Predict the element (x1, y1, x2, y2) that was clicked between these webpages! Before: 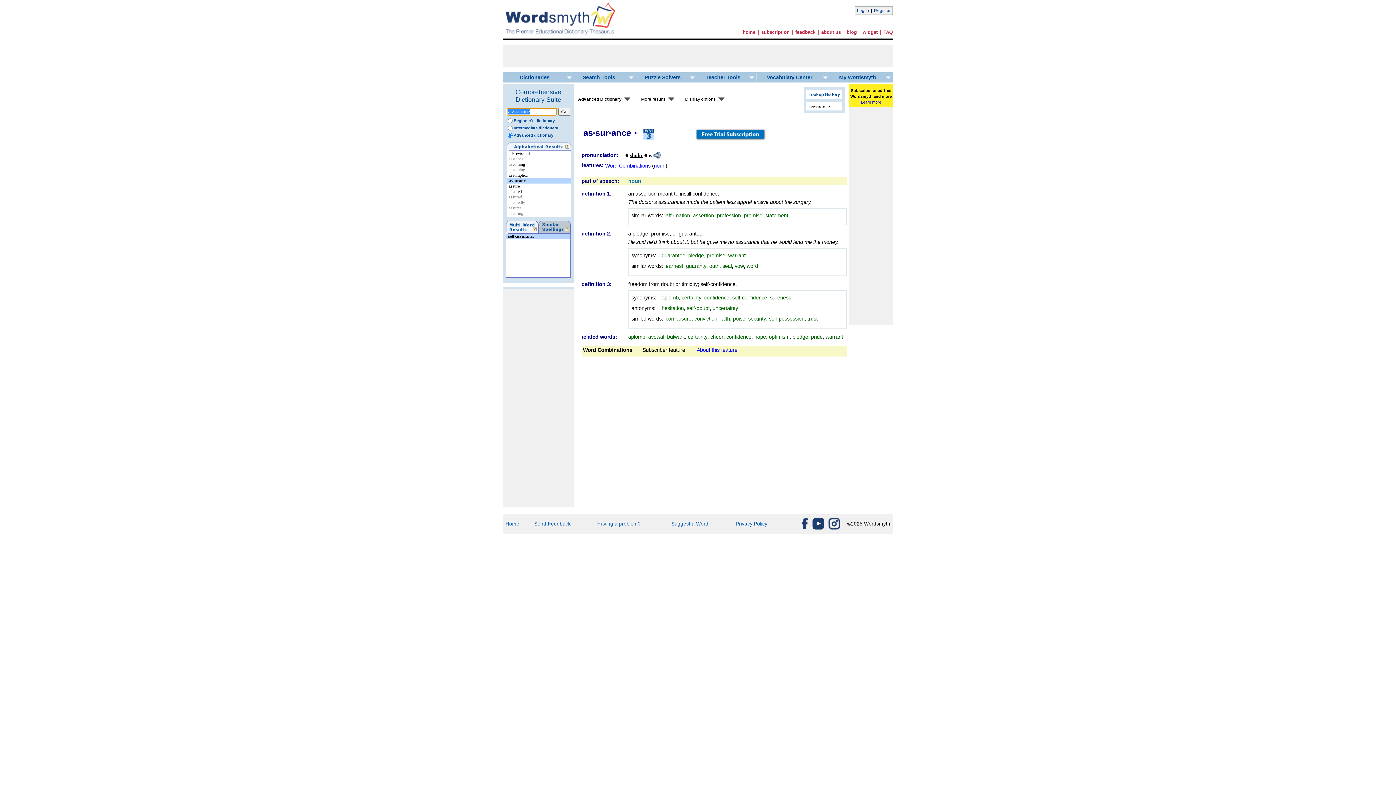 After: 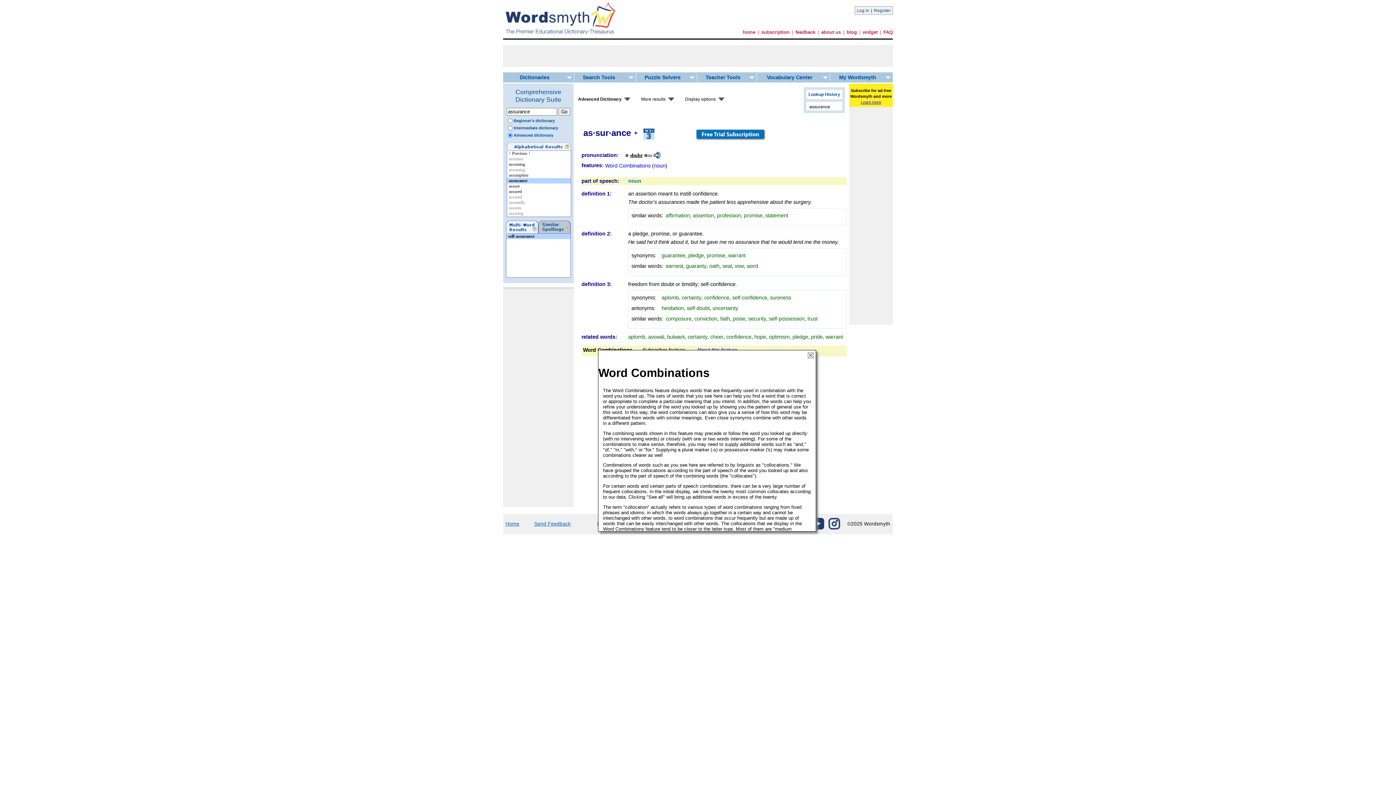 Action: label: About this feature bbox: (686, 347, 737, 353)